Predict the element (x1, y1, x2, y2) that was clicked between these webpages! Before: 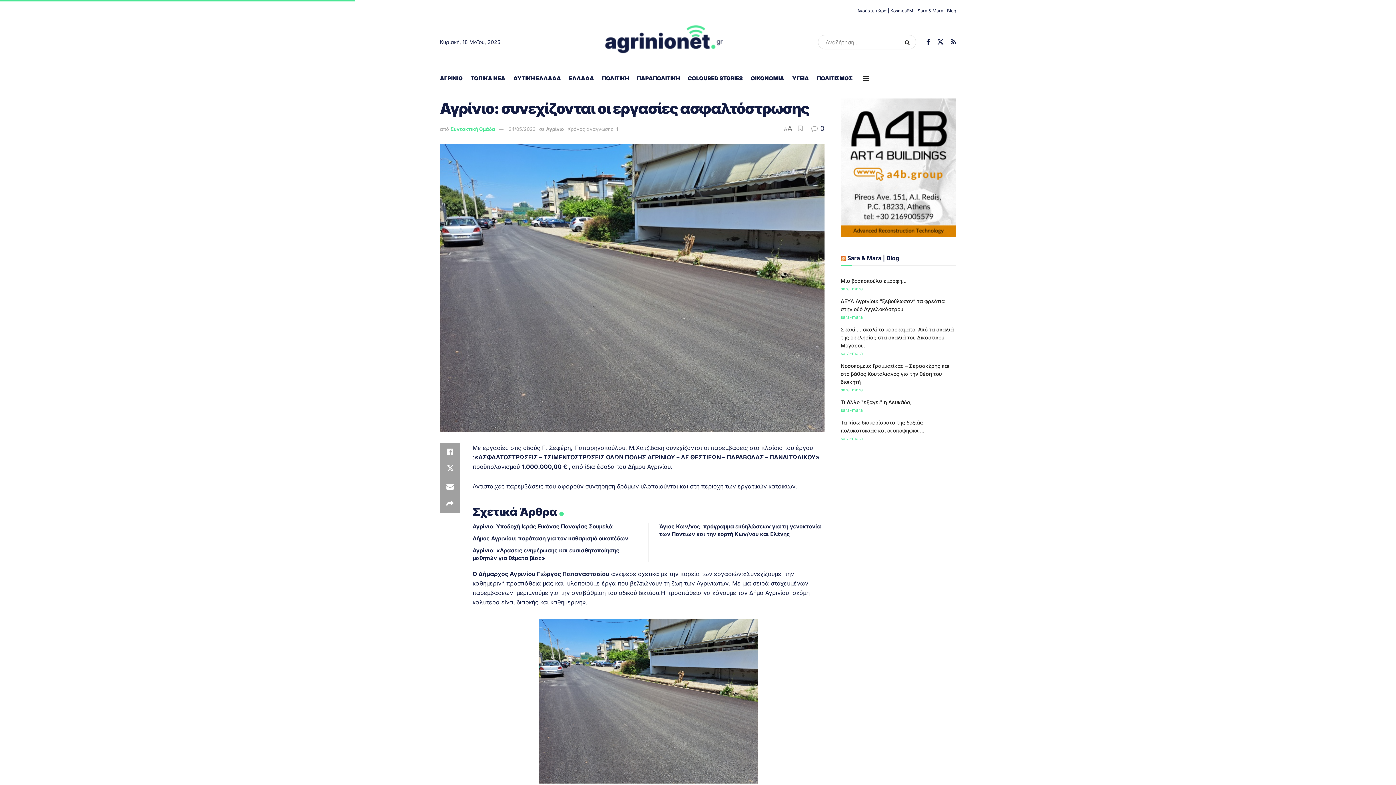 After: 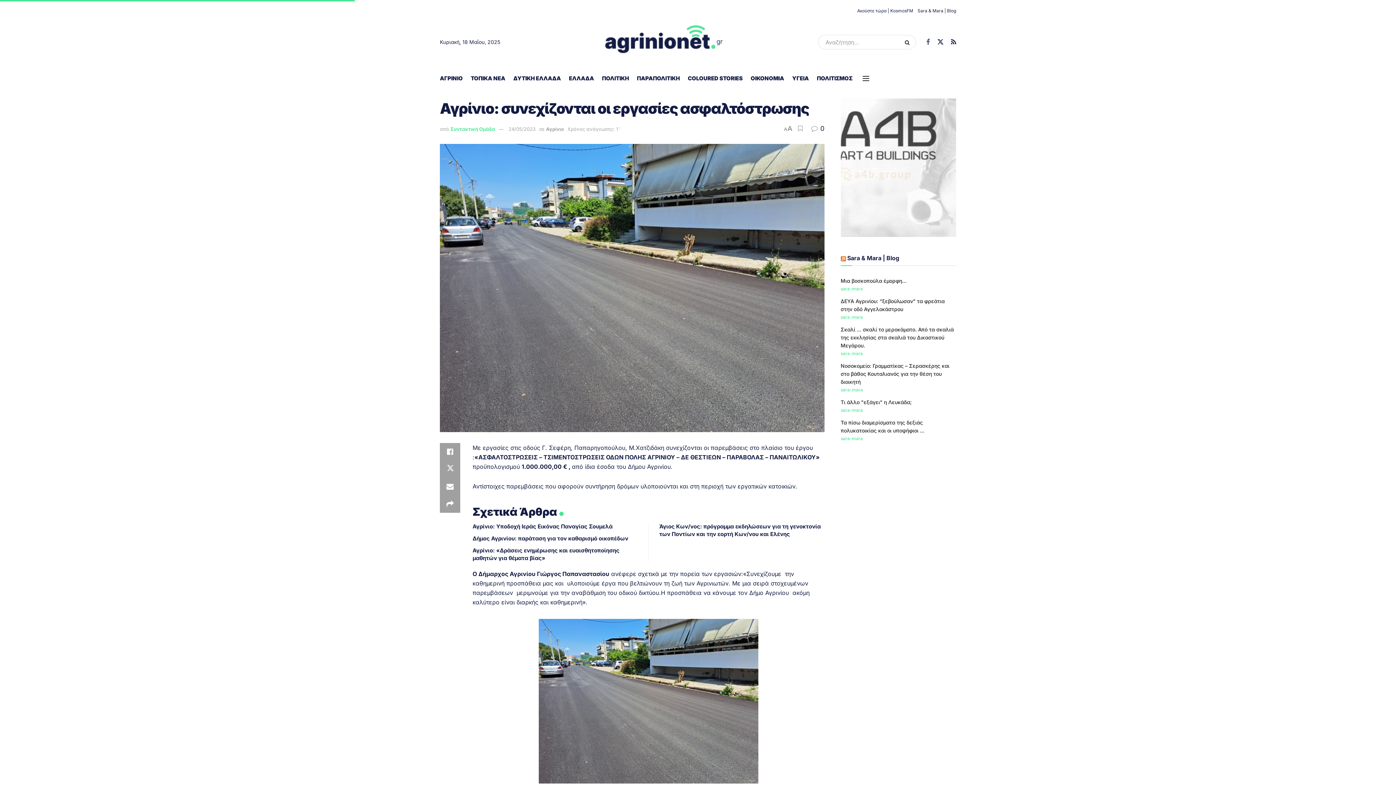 Action: label: Find us on Facebook bbox: (926, 38, 930, 46)